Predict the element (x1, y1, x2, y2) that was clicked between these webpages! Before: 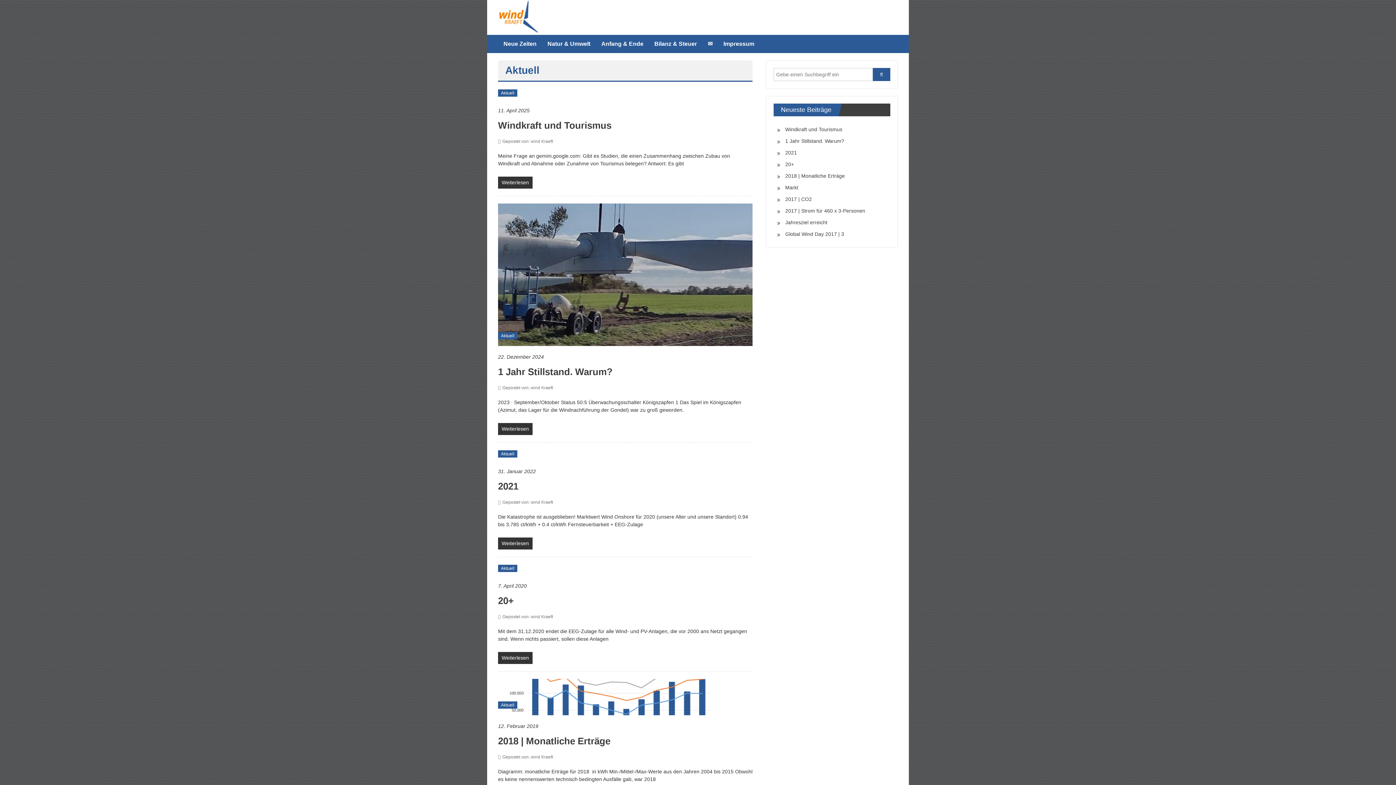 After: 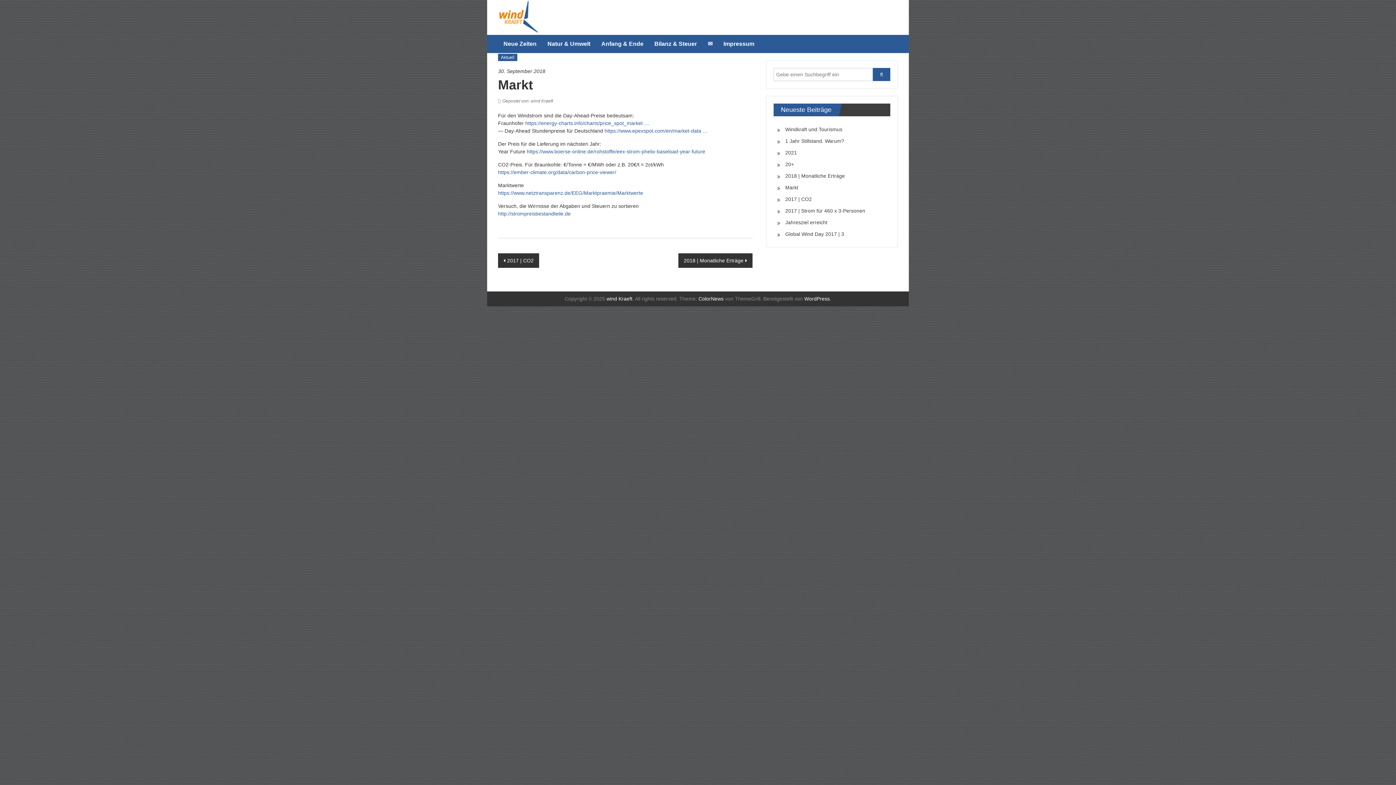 Action: bbox: (777, 184, 798, 190) label: Markt